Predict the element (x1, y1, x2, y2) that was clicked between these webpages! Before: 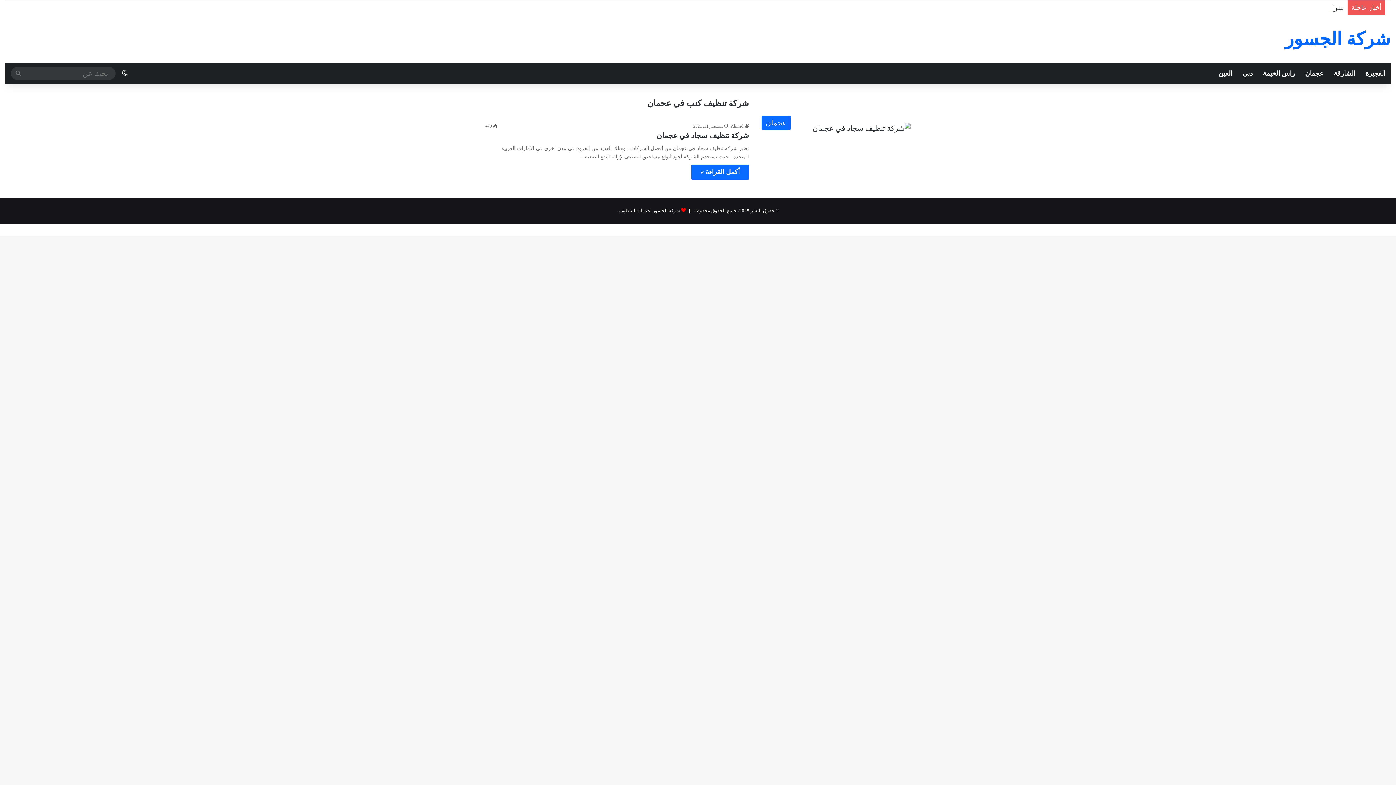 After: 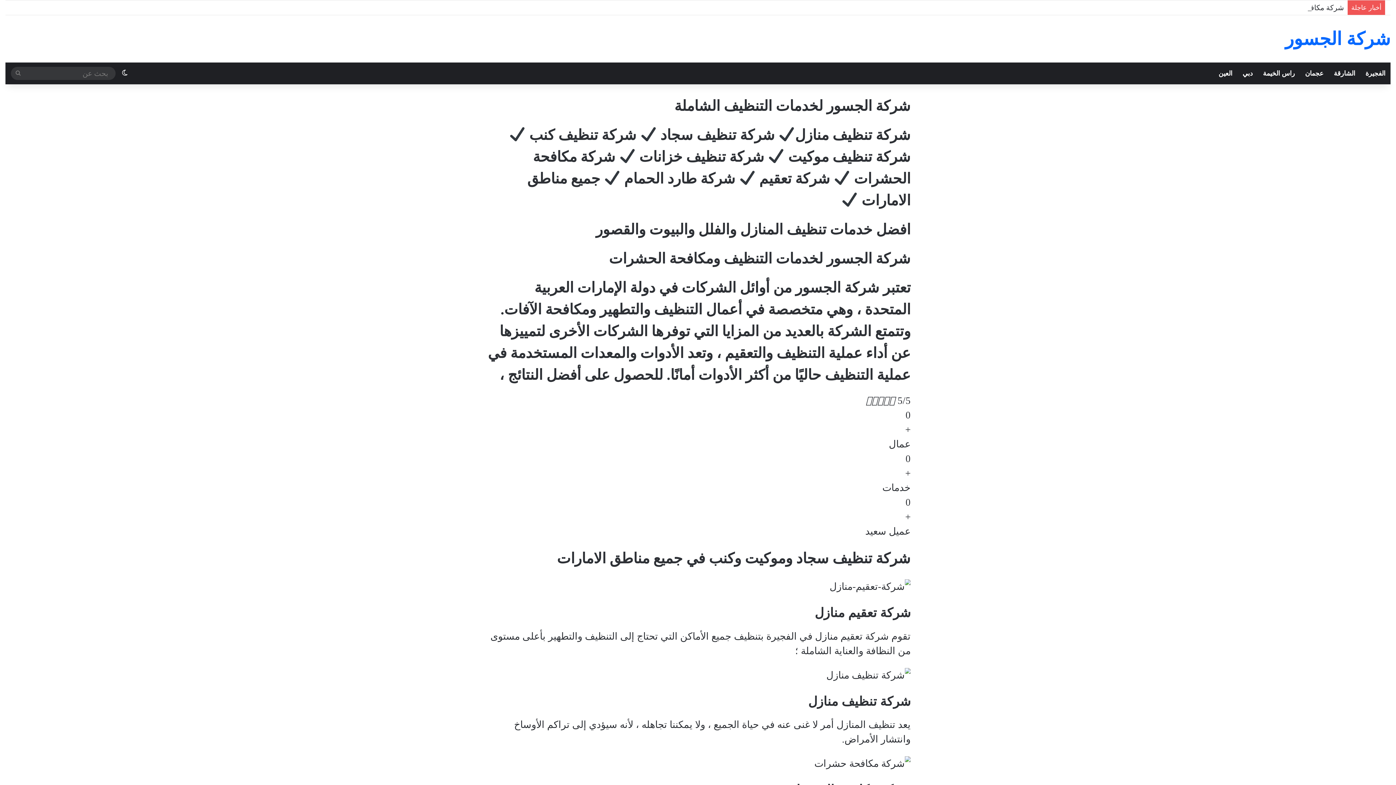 Action: bbox: (1285, 29, 1390, 48) label: شركة الجسور